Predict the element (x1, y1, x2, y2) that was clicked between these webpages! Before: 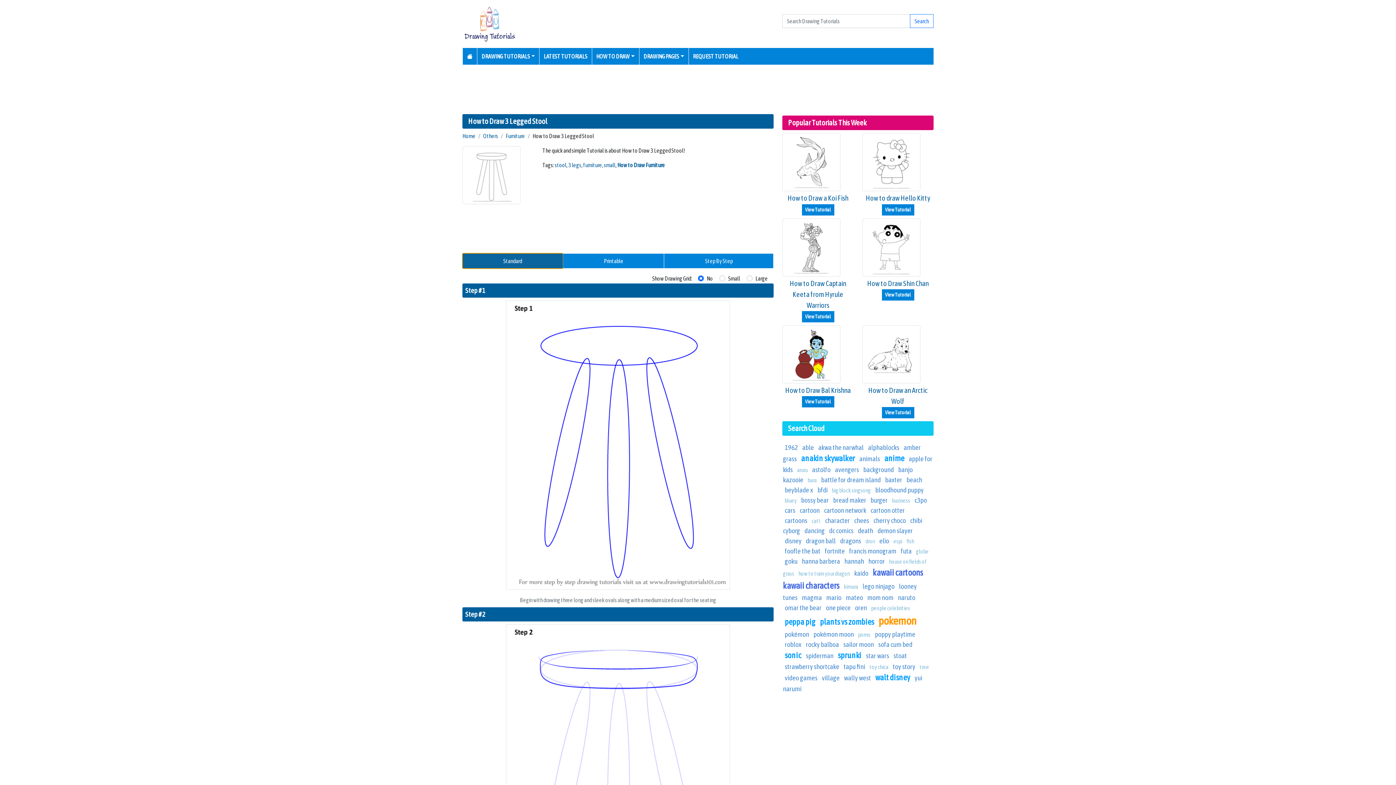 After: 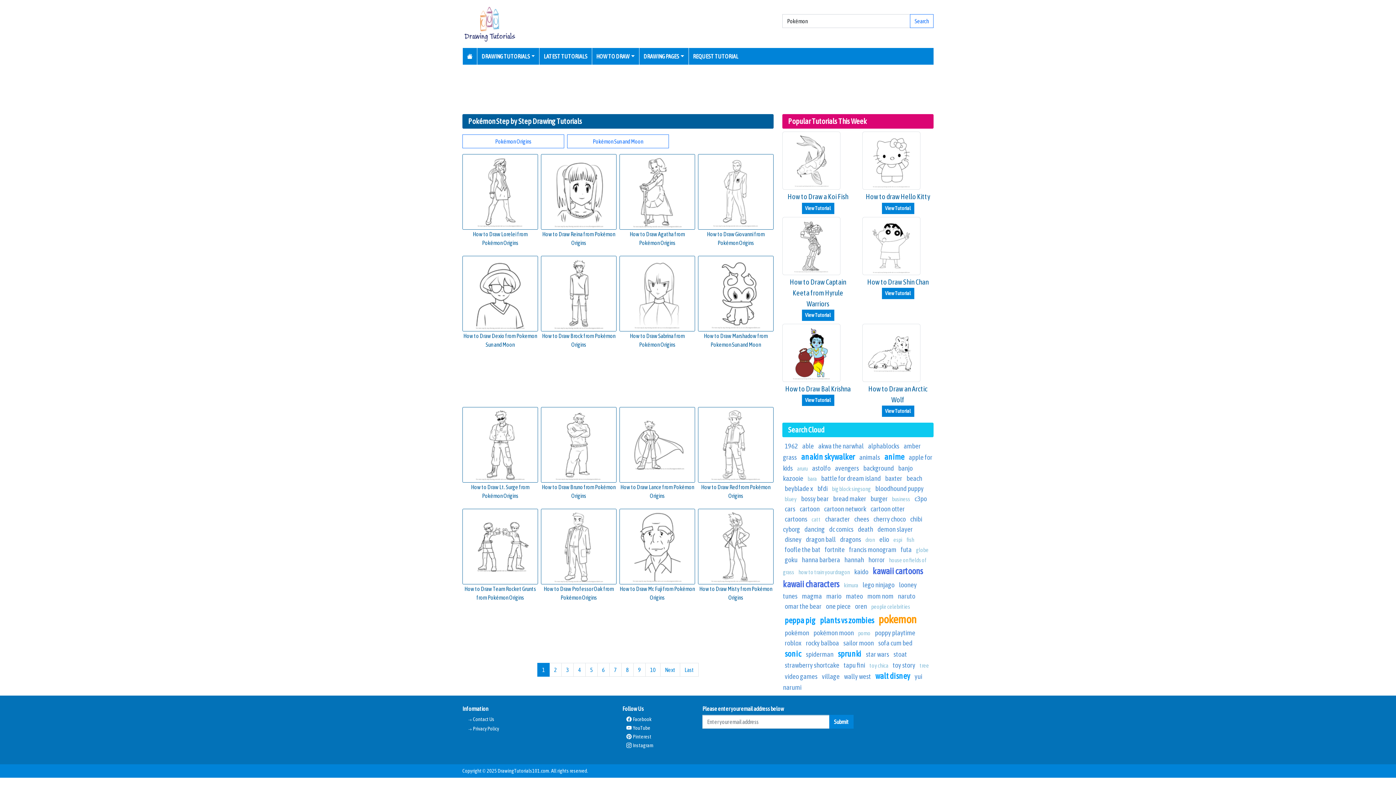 Action: bbox: (784, 630, 809, 638) label: pokémon